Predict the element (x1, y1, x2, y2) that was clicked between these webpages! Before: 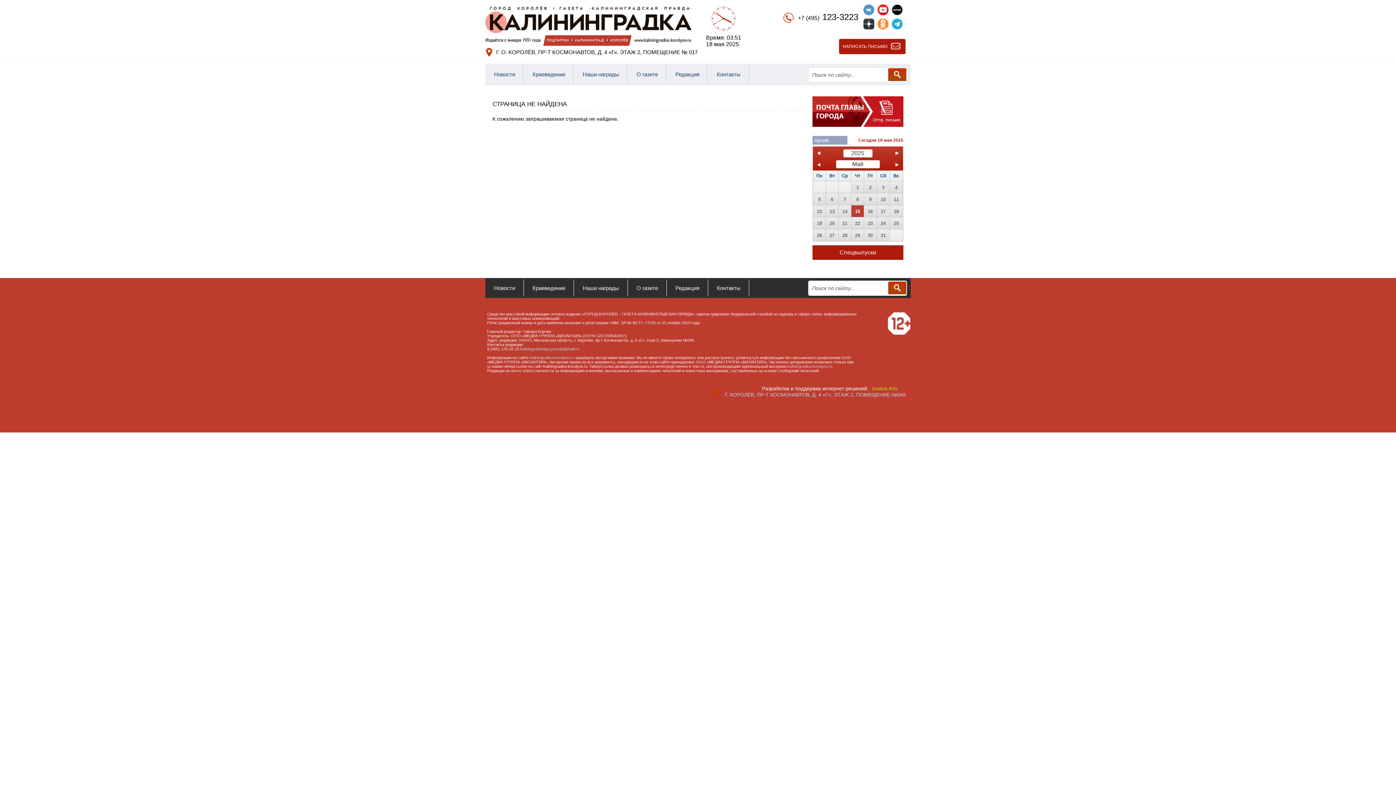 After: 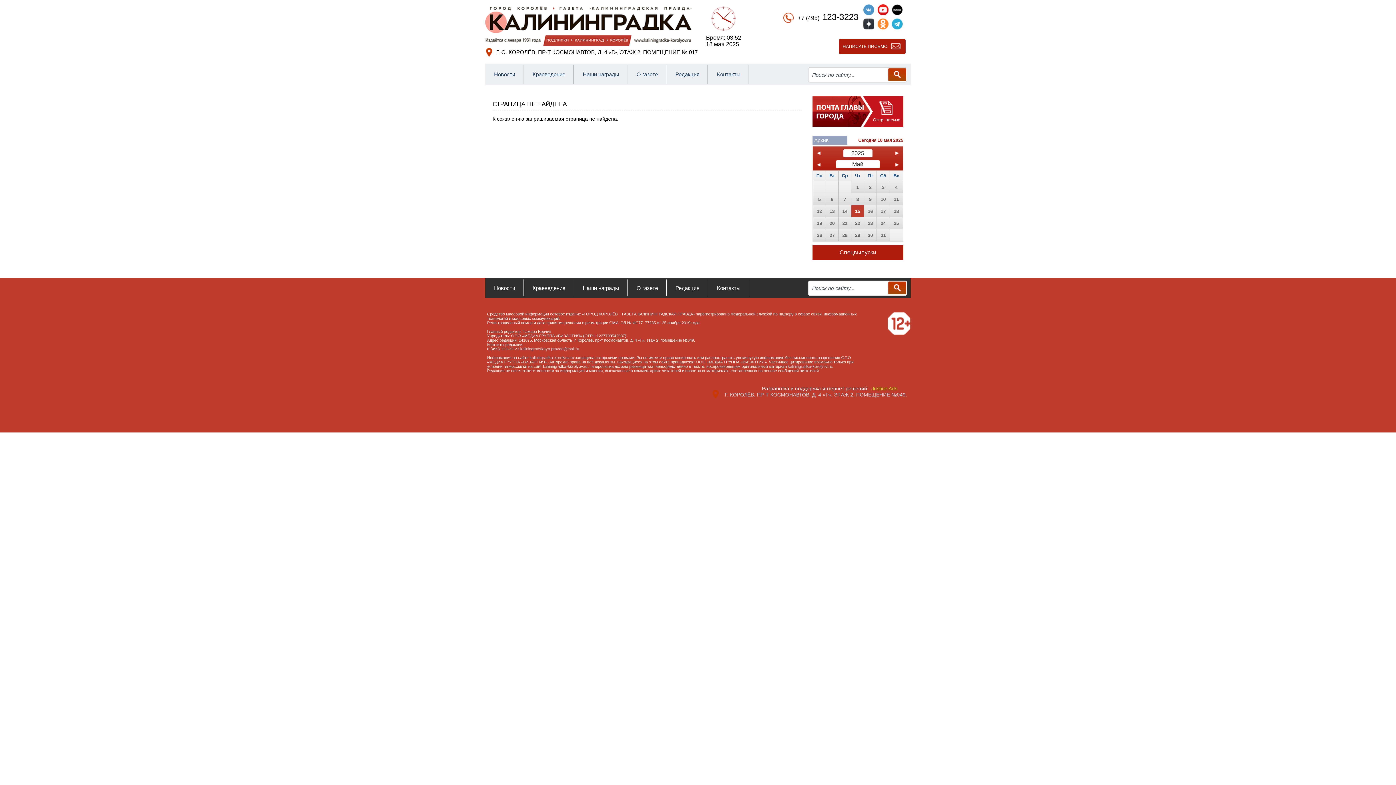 Action: label: 17 bbox: (880, 208, 886, 214)